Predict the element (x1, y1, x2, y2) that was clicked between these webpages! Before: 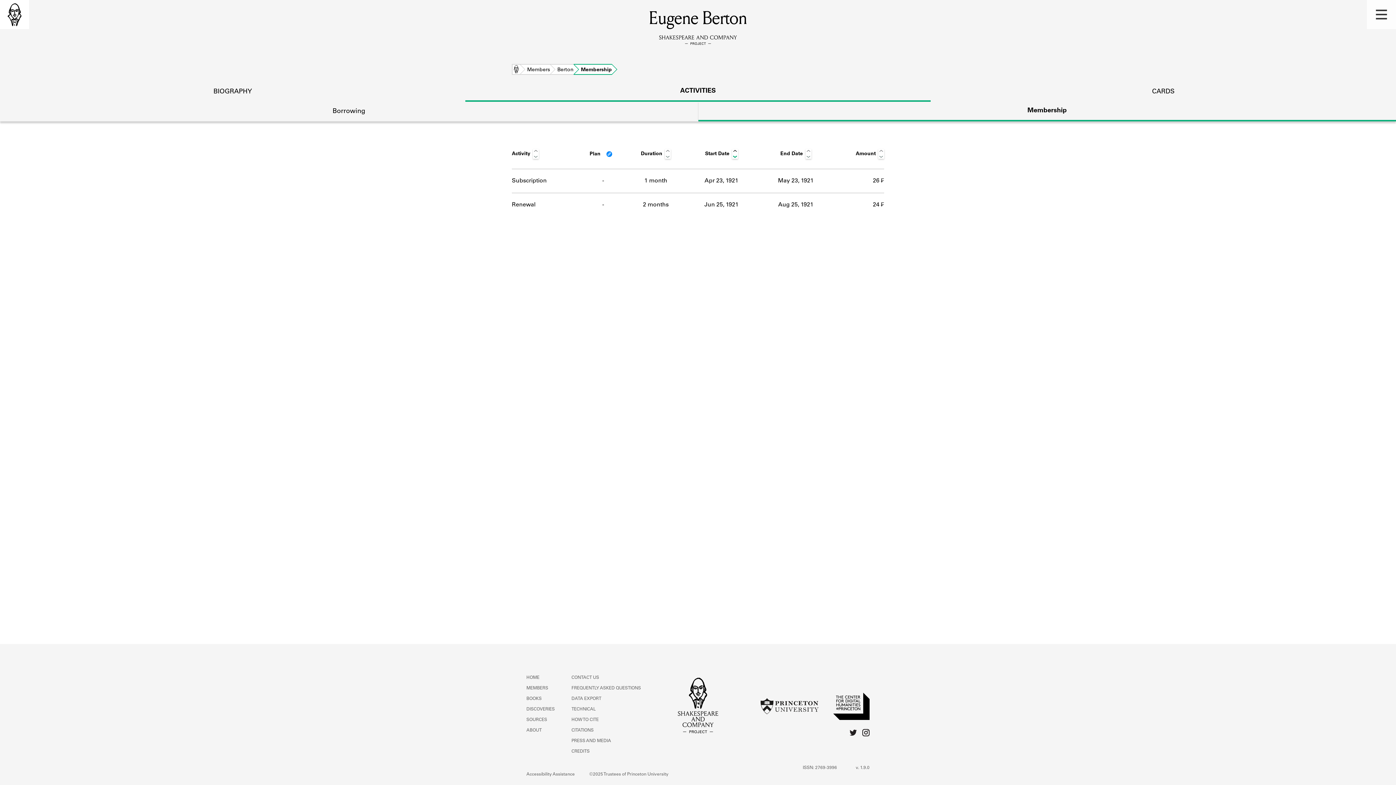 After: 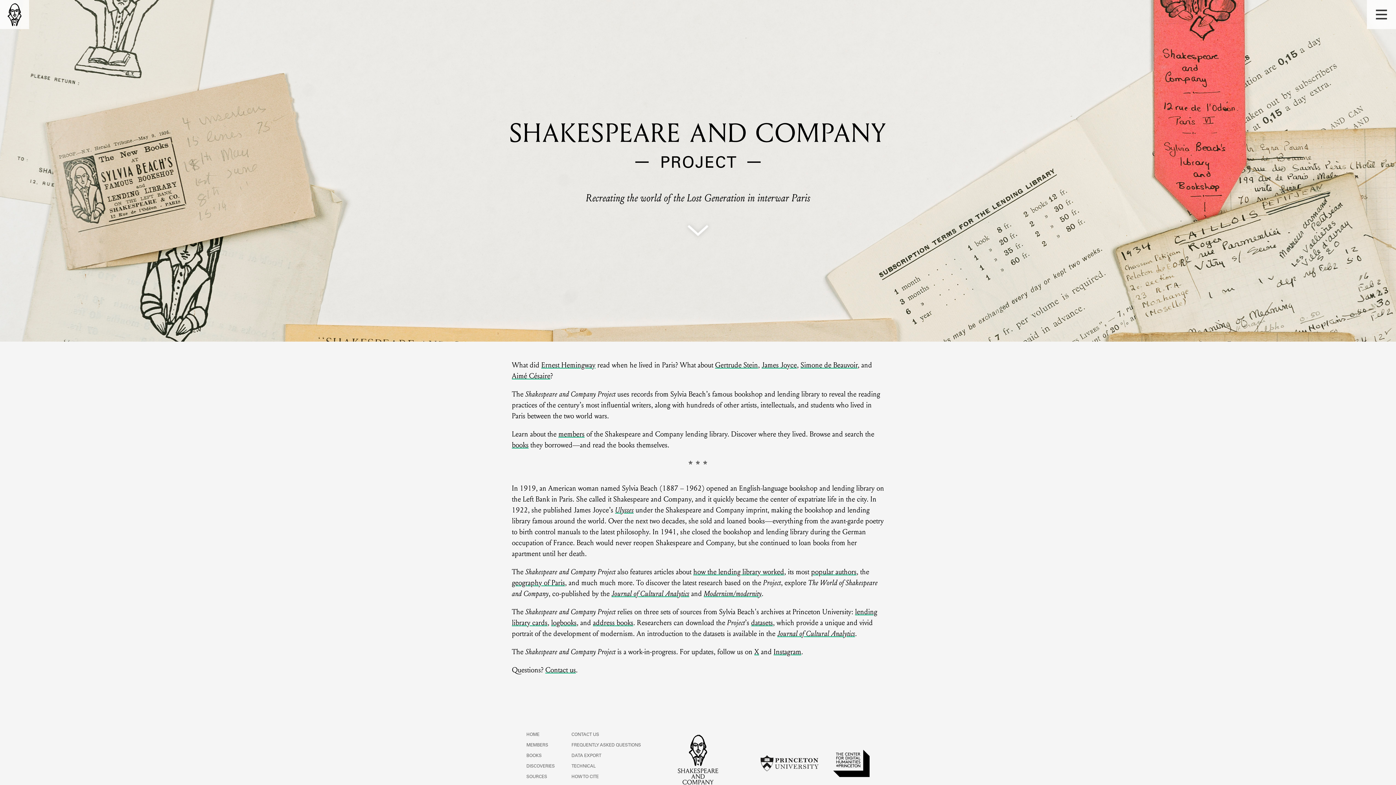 Action: label: Home bbox: (512, 63, 520, 74)